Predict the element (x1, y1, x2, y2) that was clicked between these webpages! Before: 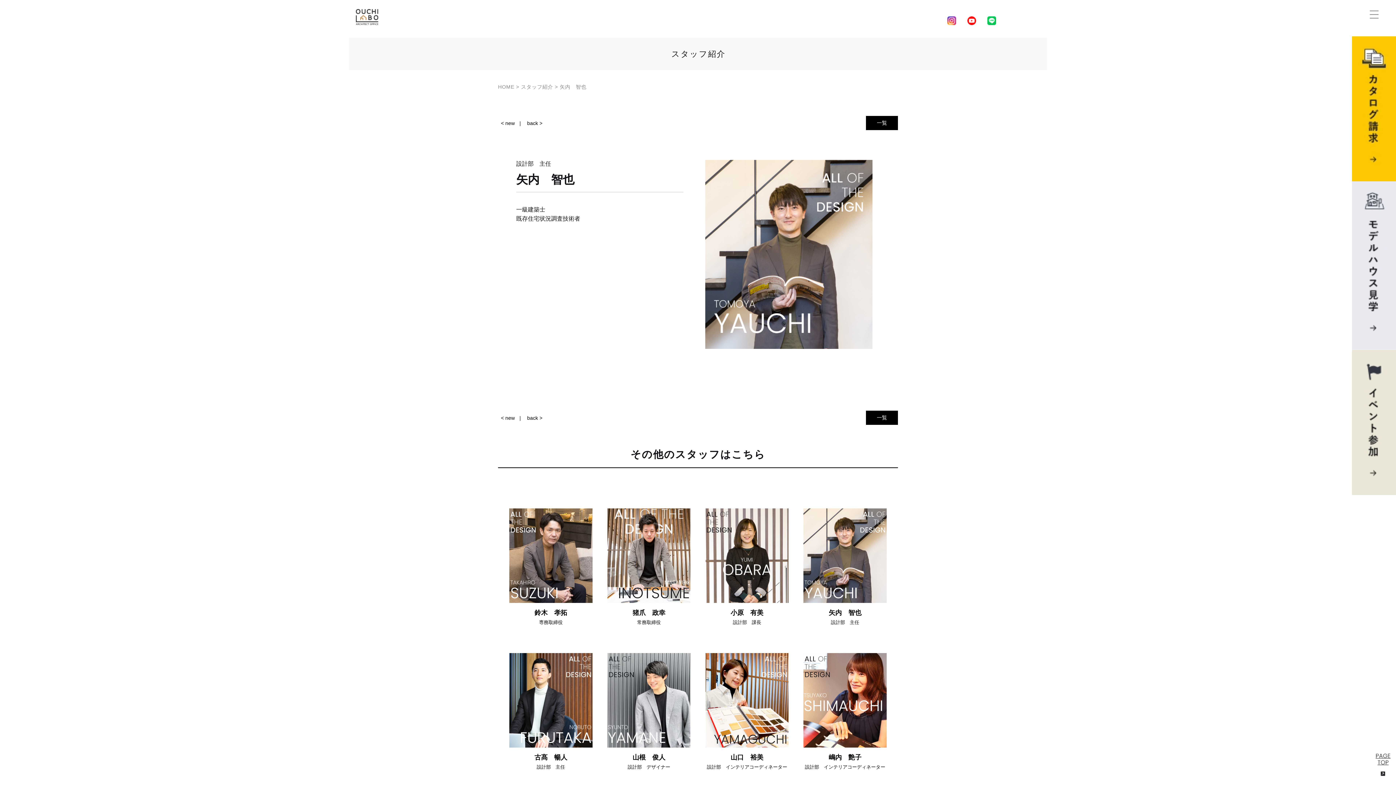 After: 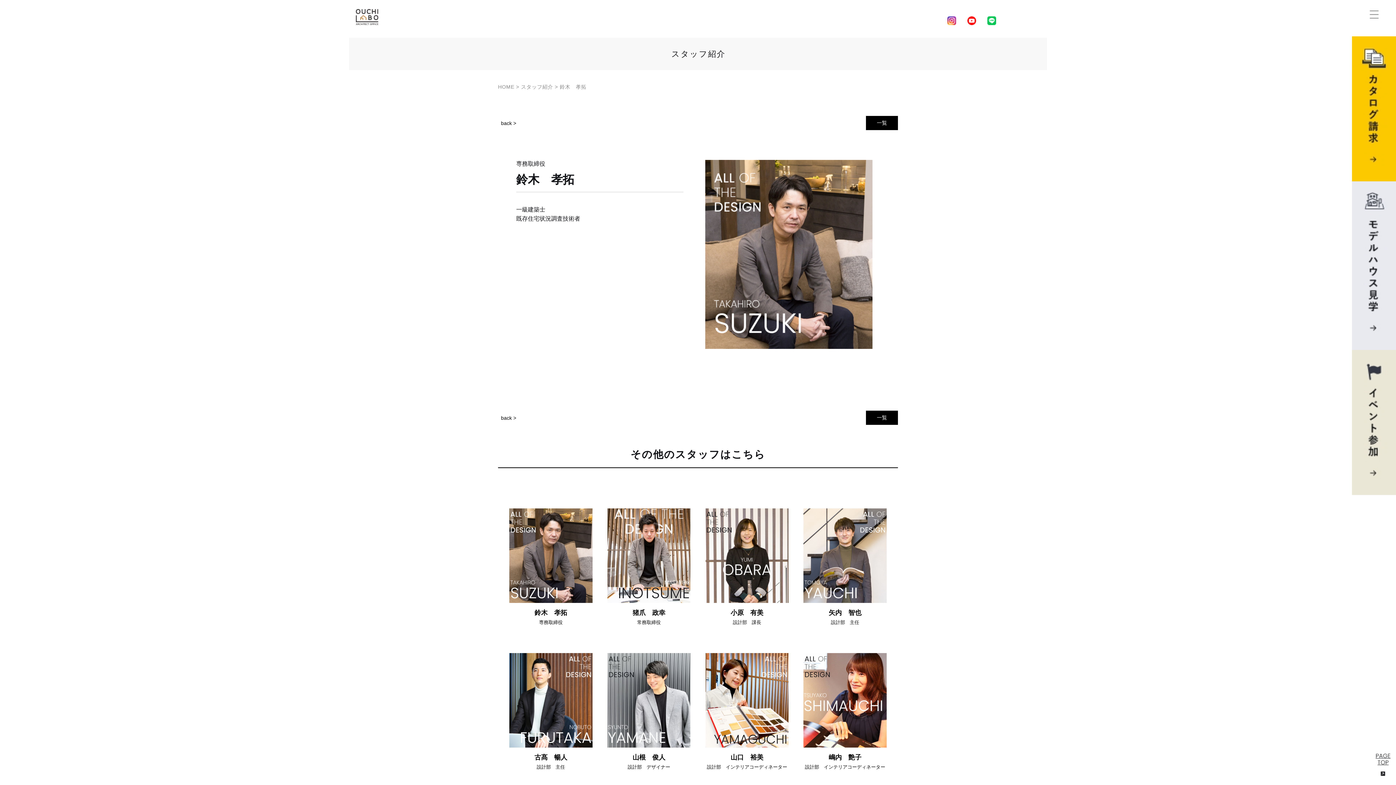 Action: label: 専務取締役 bbox: (539, 620, 562, 625)